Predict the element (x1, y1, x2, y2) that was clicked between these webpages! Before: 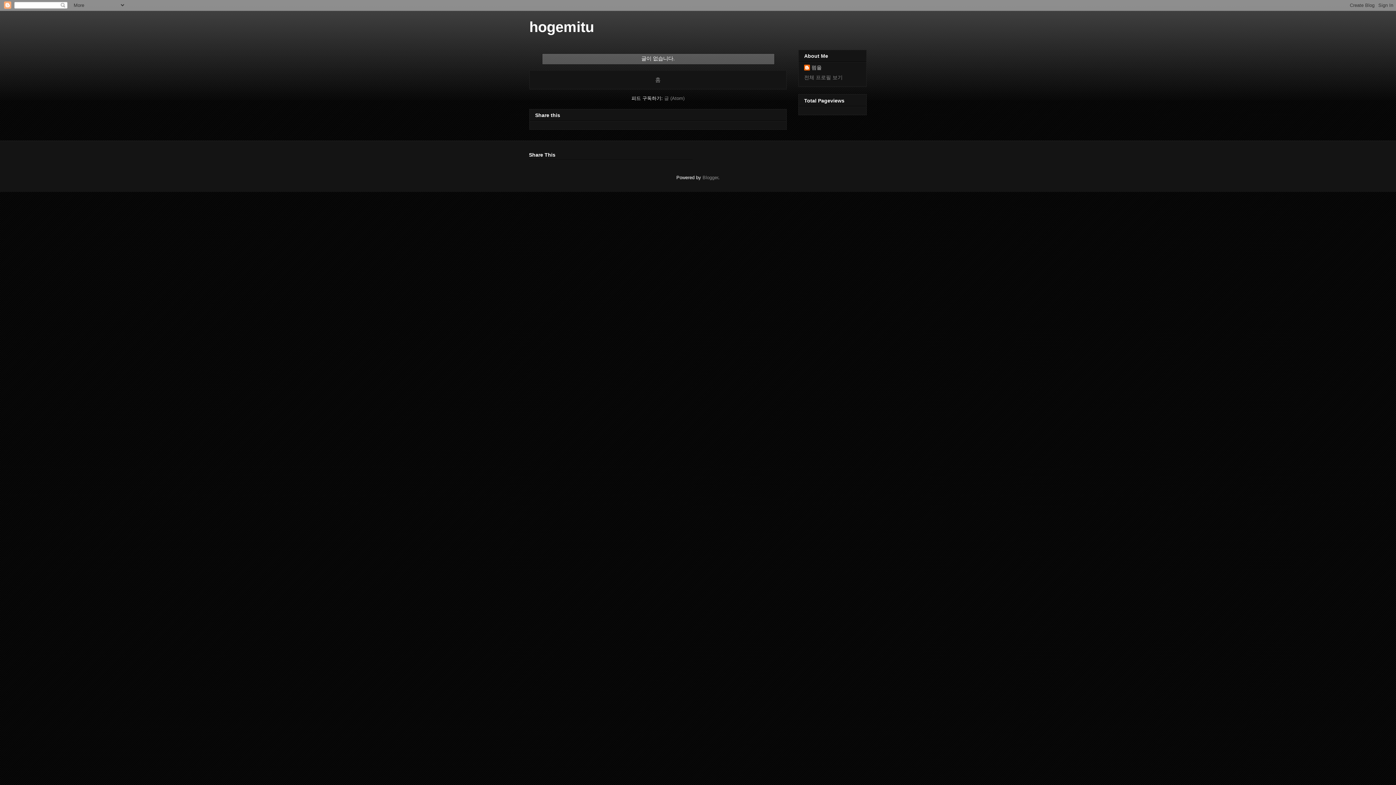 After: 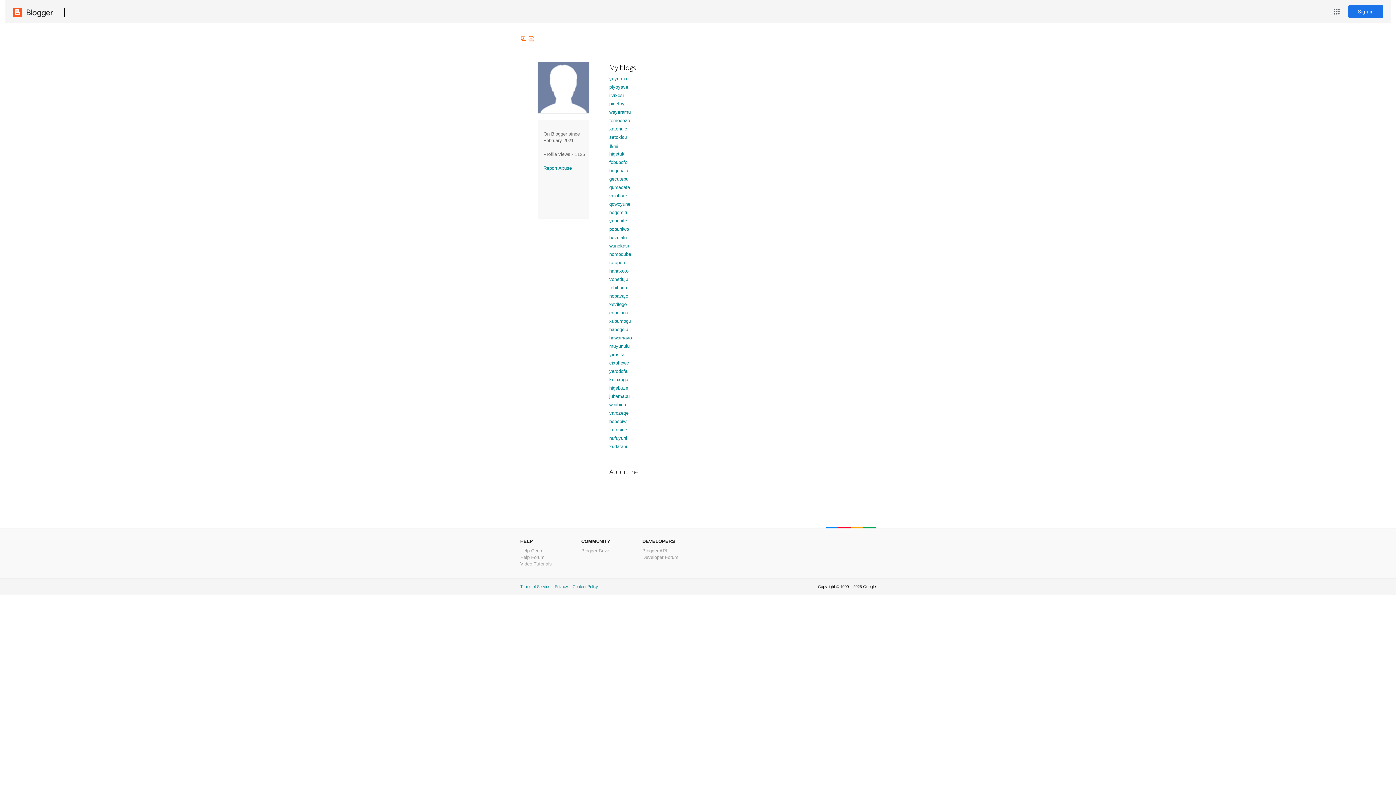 Action: bbox: (804, 74, 842, 80) label: 전체 프로필 보기